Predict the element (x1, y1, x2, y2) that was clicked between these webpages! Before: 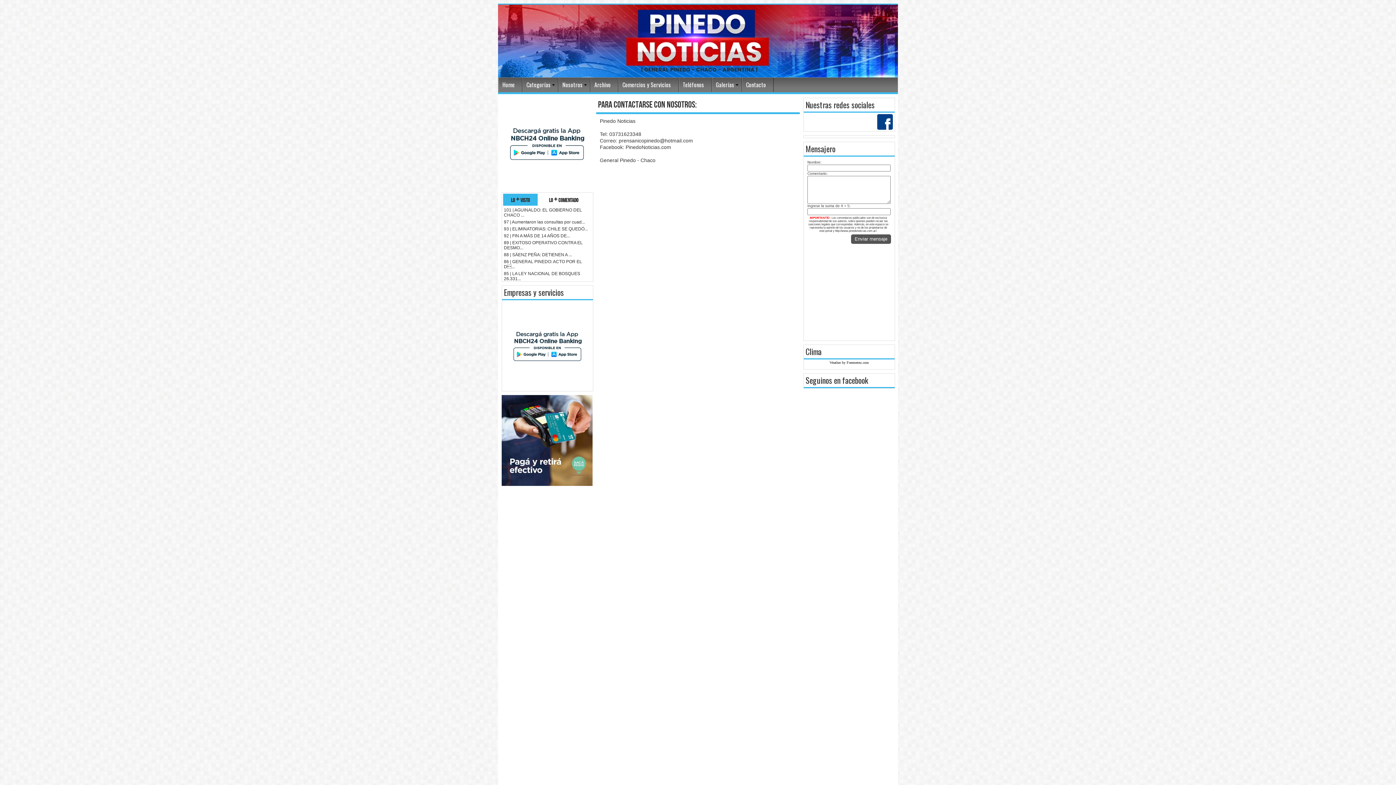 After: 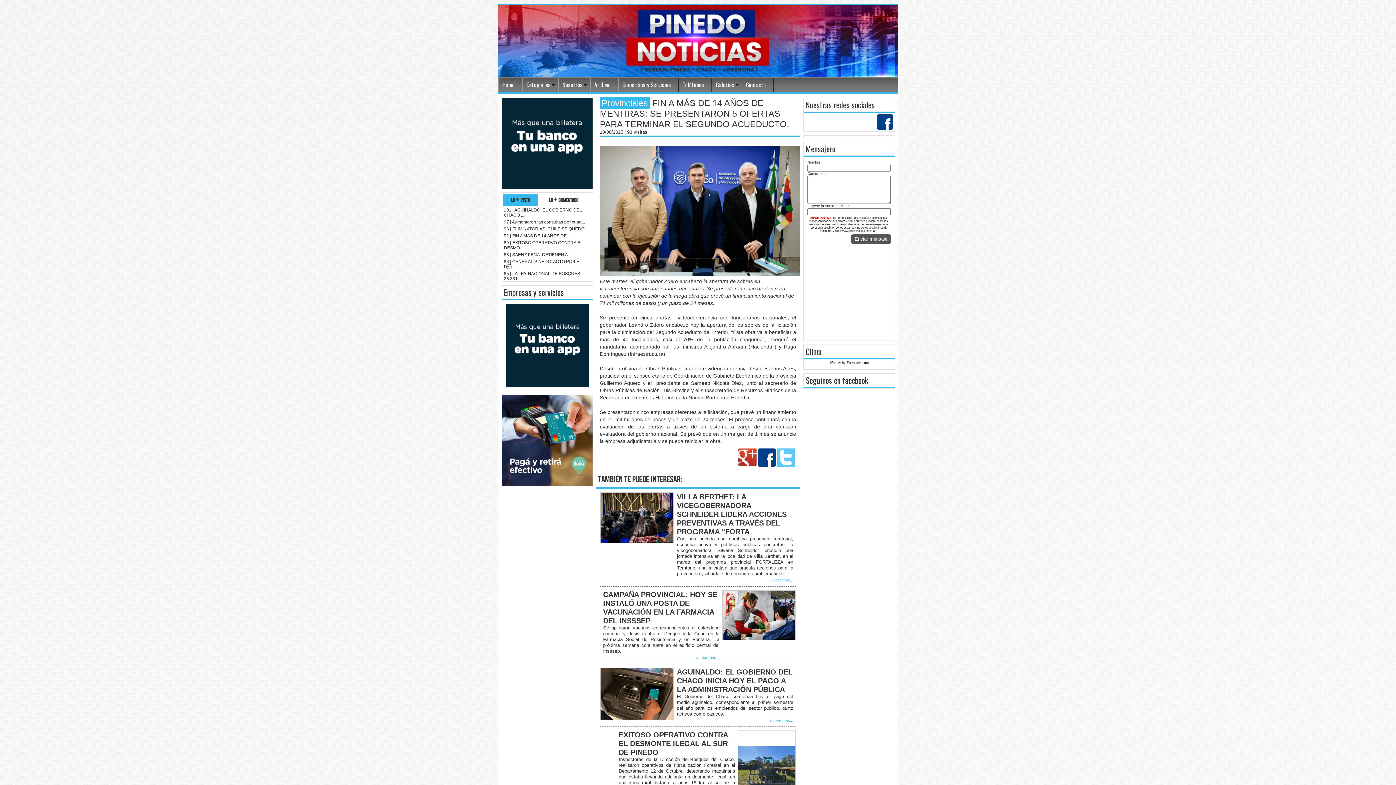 Action: bbox: (502, 233, 593, 238) label: 92 | FIN A MÁS DE 14 AÑOS DE...